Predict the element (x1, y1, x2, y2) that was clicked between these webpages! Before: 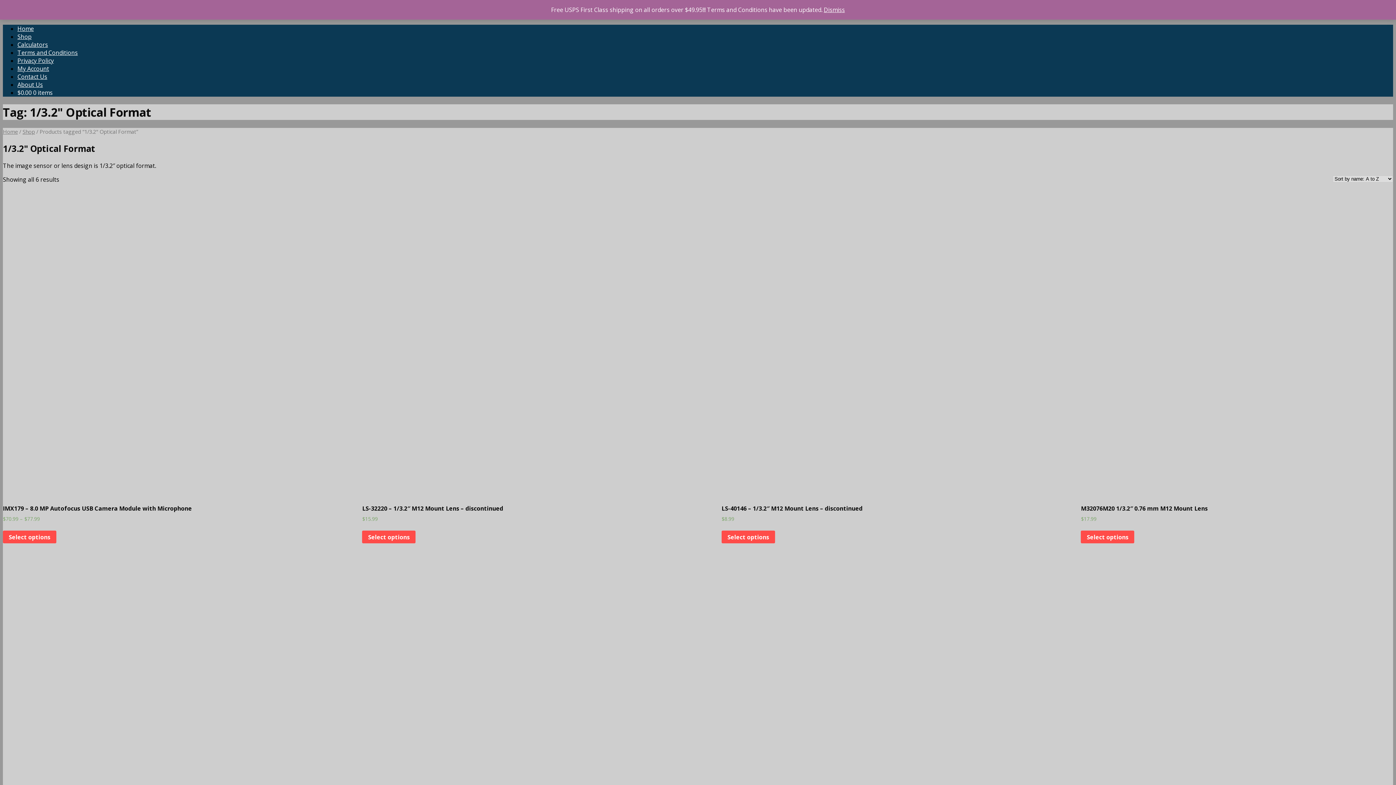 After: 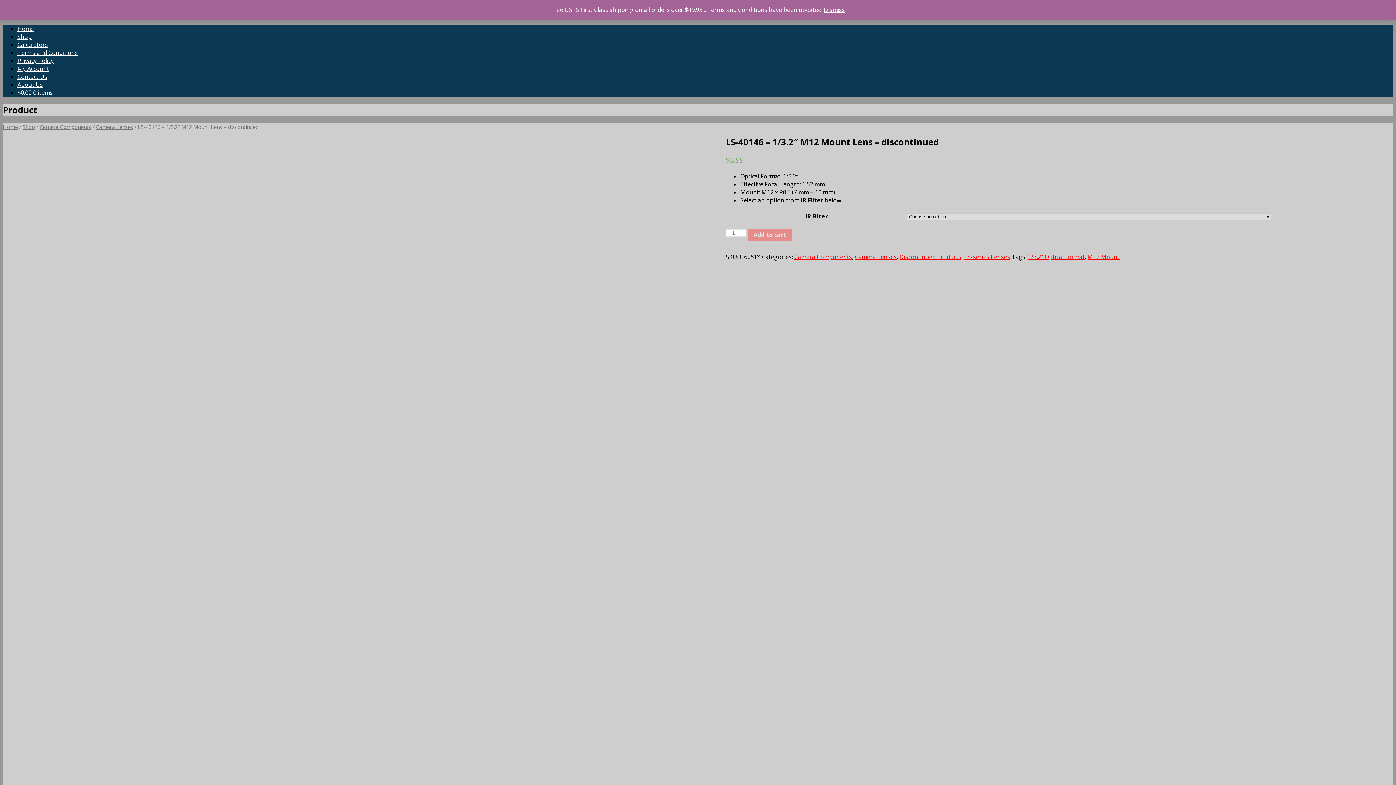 Action: bbox: (721, 530, 775, 543) label: Select options for “LS-40146 - 1/3.2" M12 Mount Lens - discontinued”